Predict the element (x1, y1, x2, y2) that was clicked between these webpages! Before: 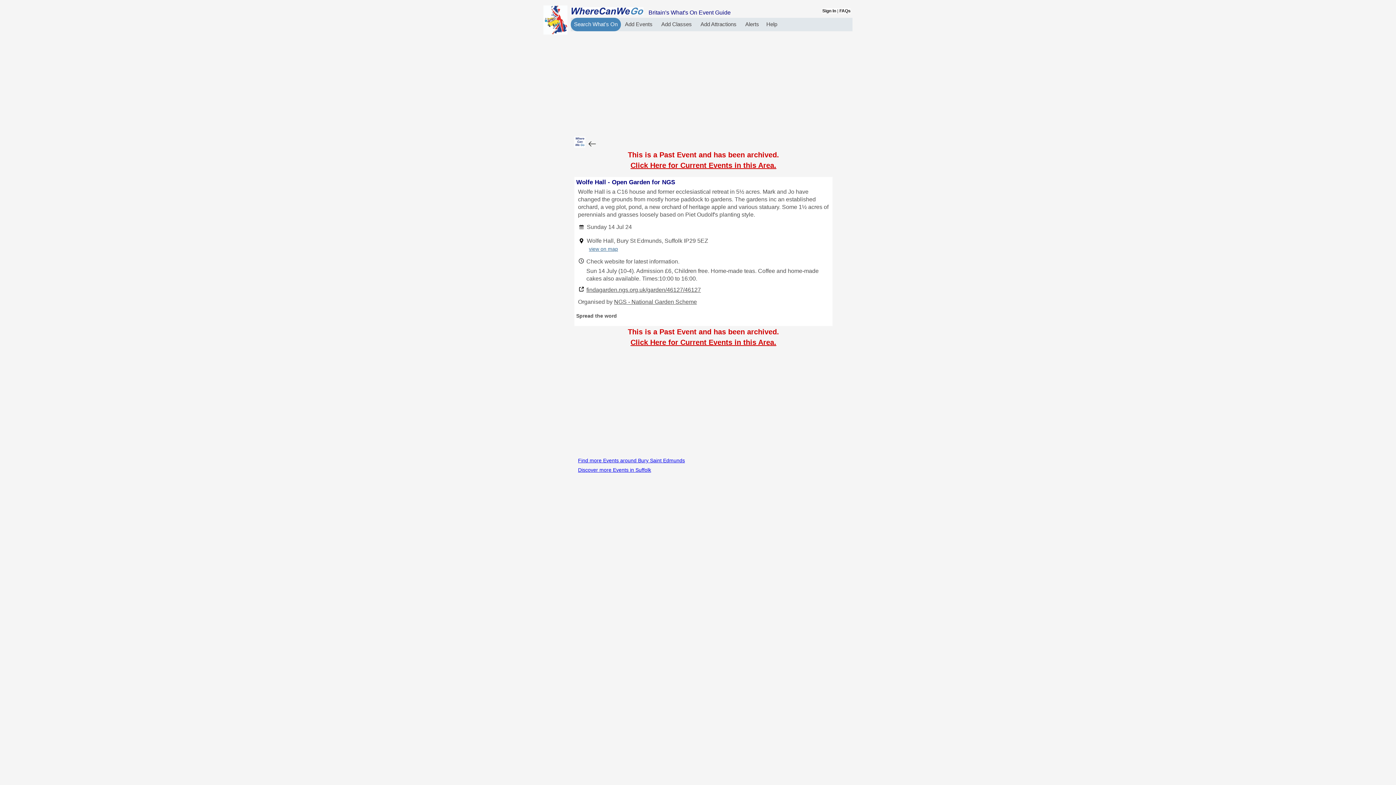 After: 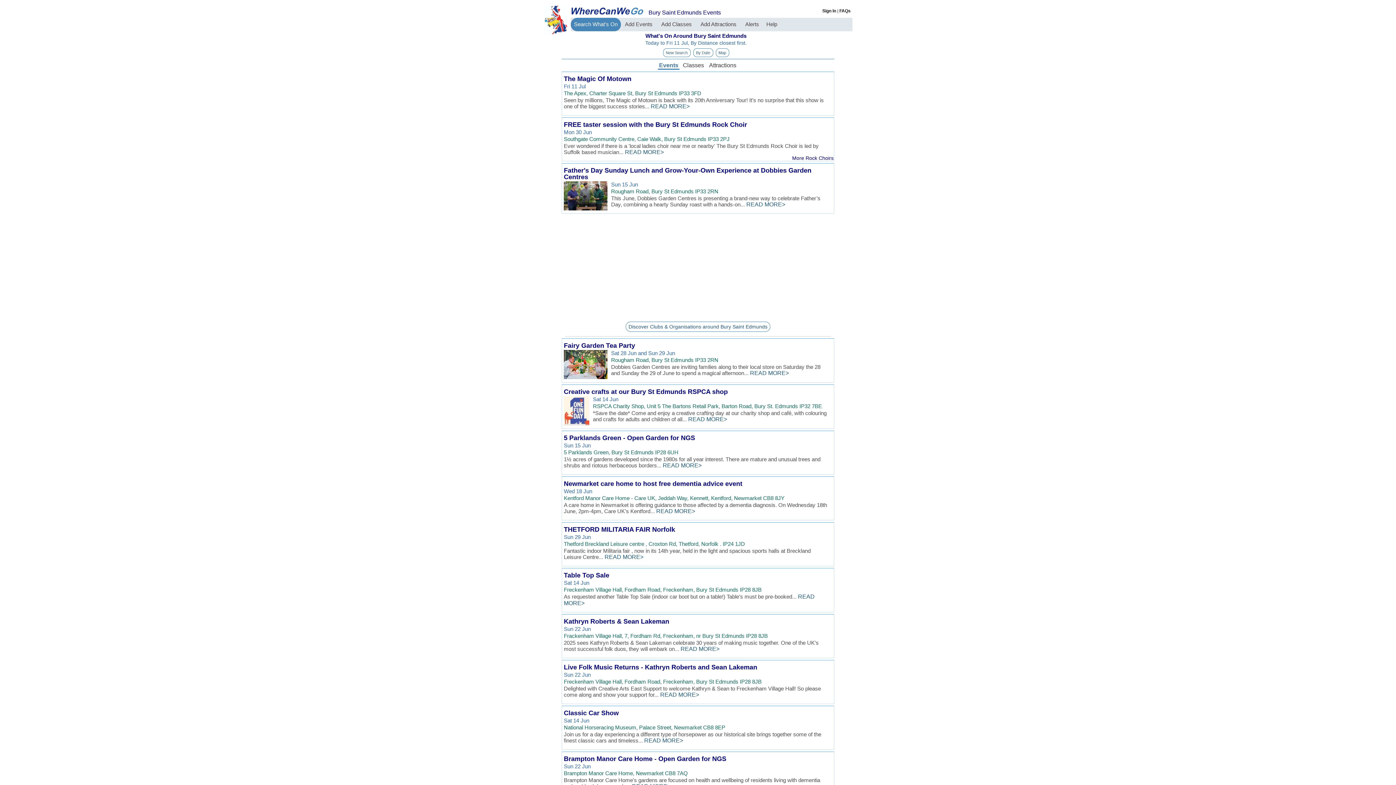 Action: bbox: (630, 161, 776, 169) label: Click Here for Current Events in this Area.